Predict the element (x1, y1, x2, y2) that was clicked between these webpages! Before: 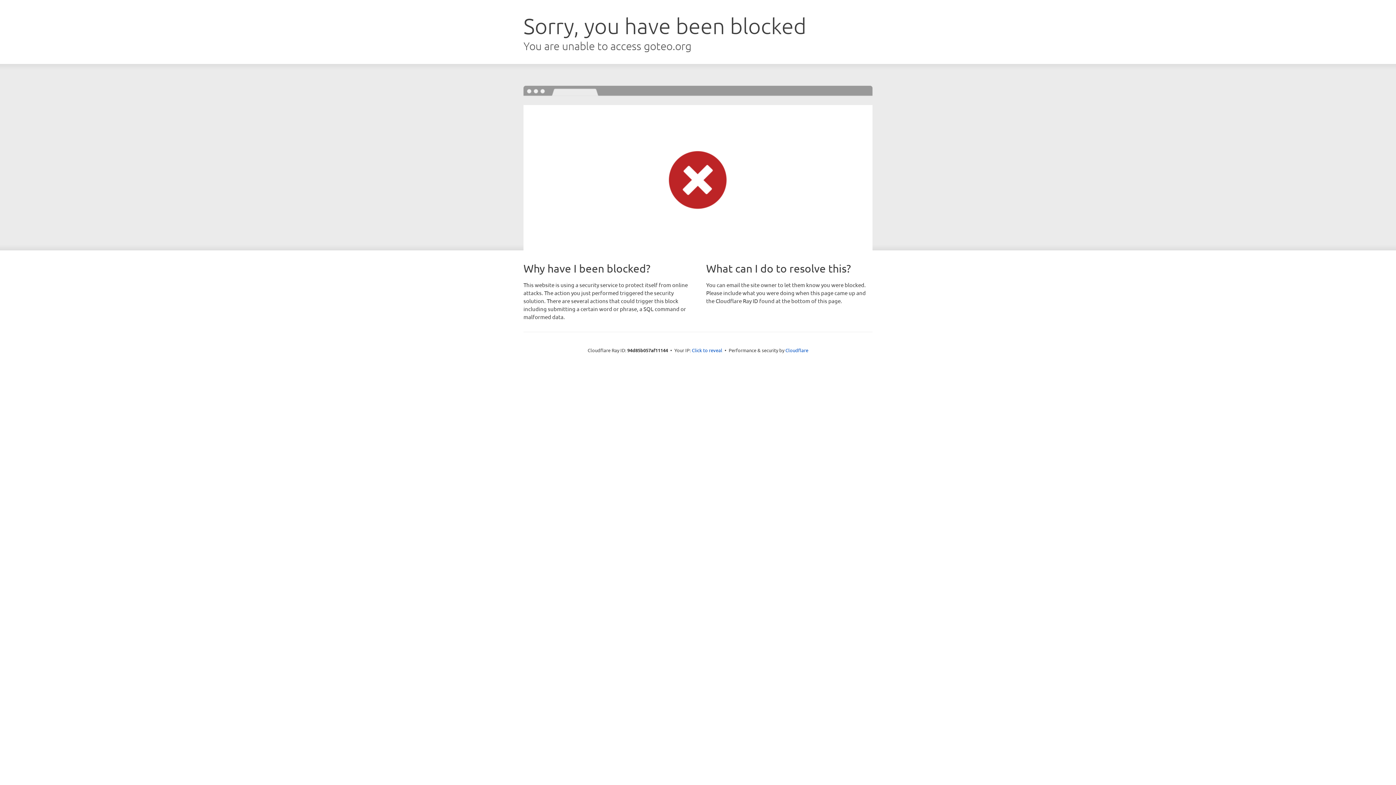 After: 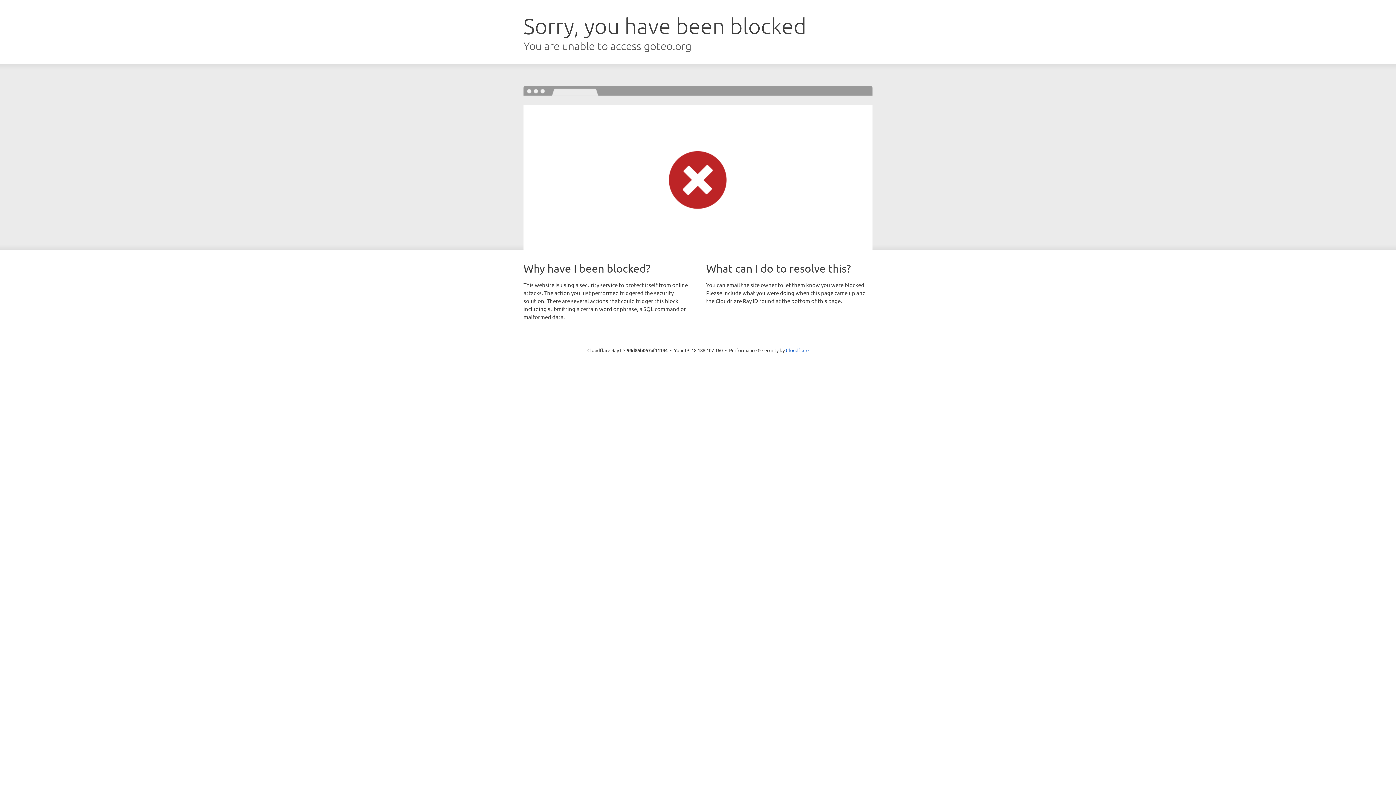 Action: label: Click to reveal bbox: (692, 346, 722, 353)